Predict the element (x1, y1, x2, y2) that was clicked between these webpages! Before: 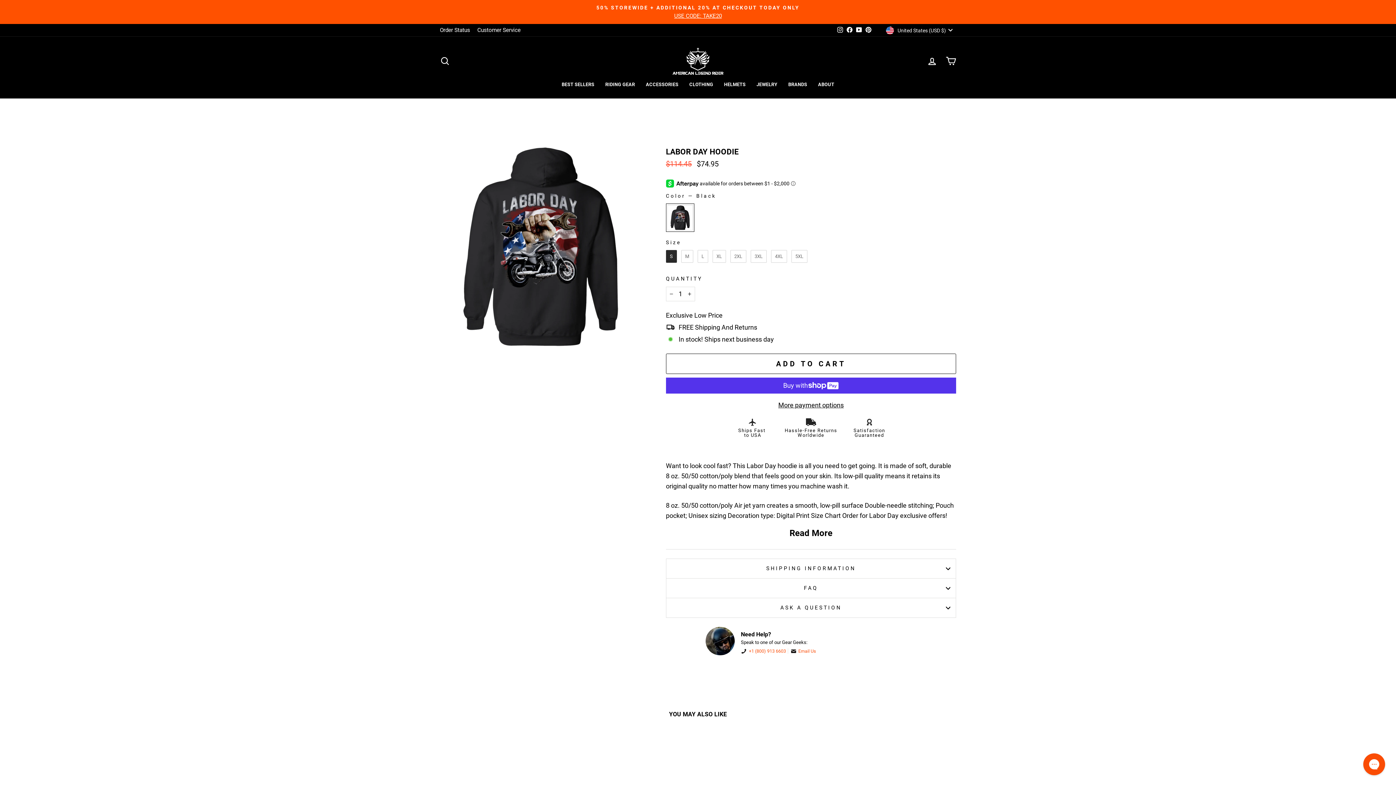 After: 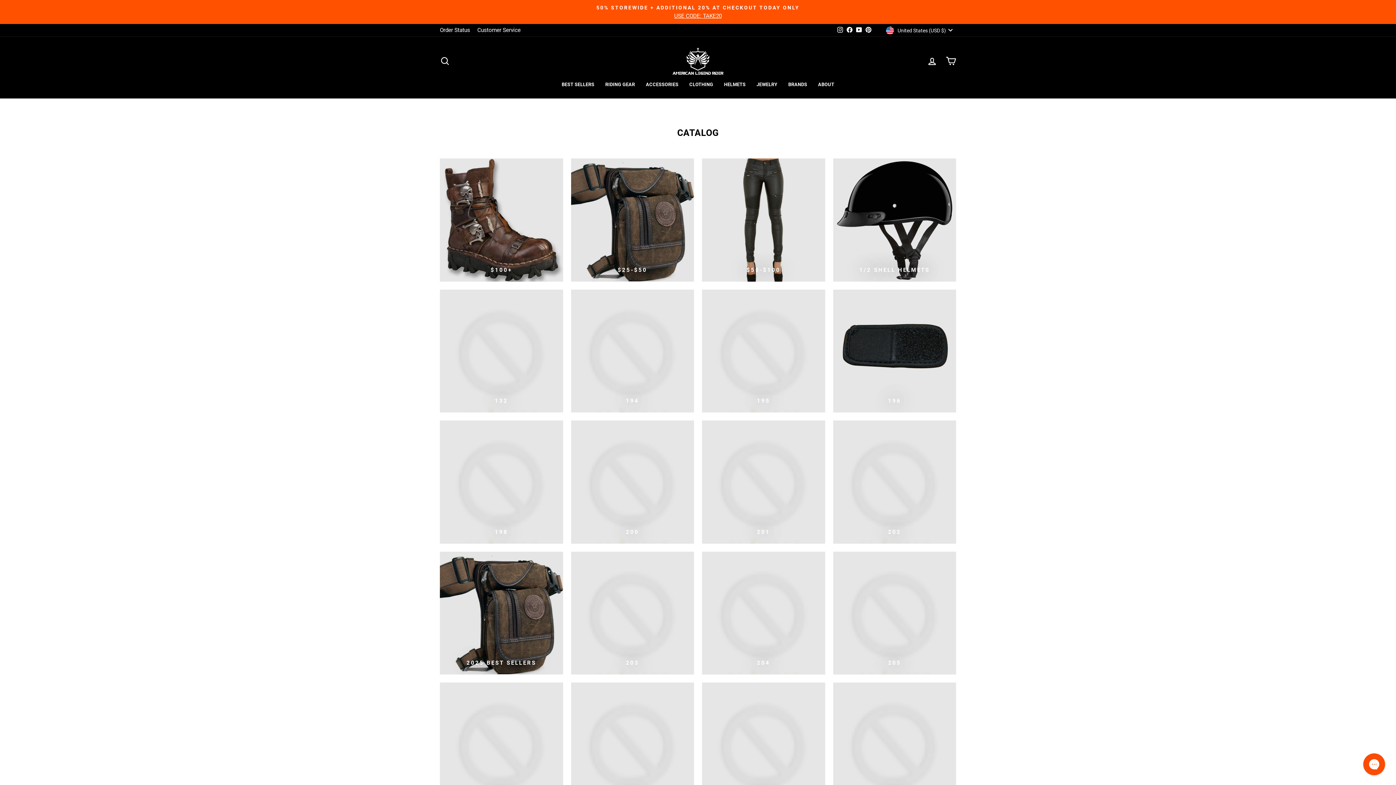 Action: bbox: (640, 78, 684, 91) label: ACCESSORIES